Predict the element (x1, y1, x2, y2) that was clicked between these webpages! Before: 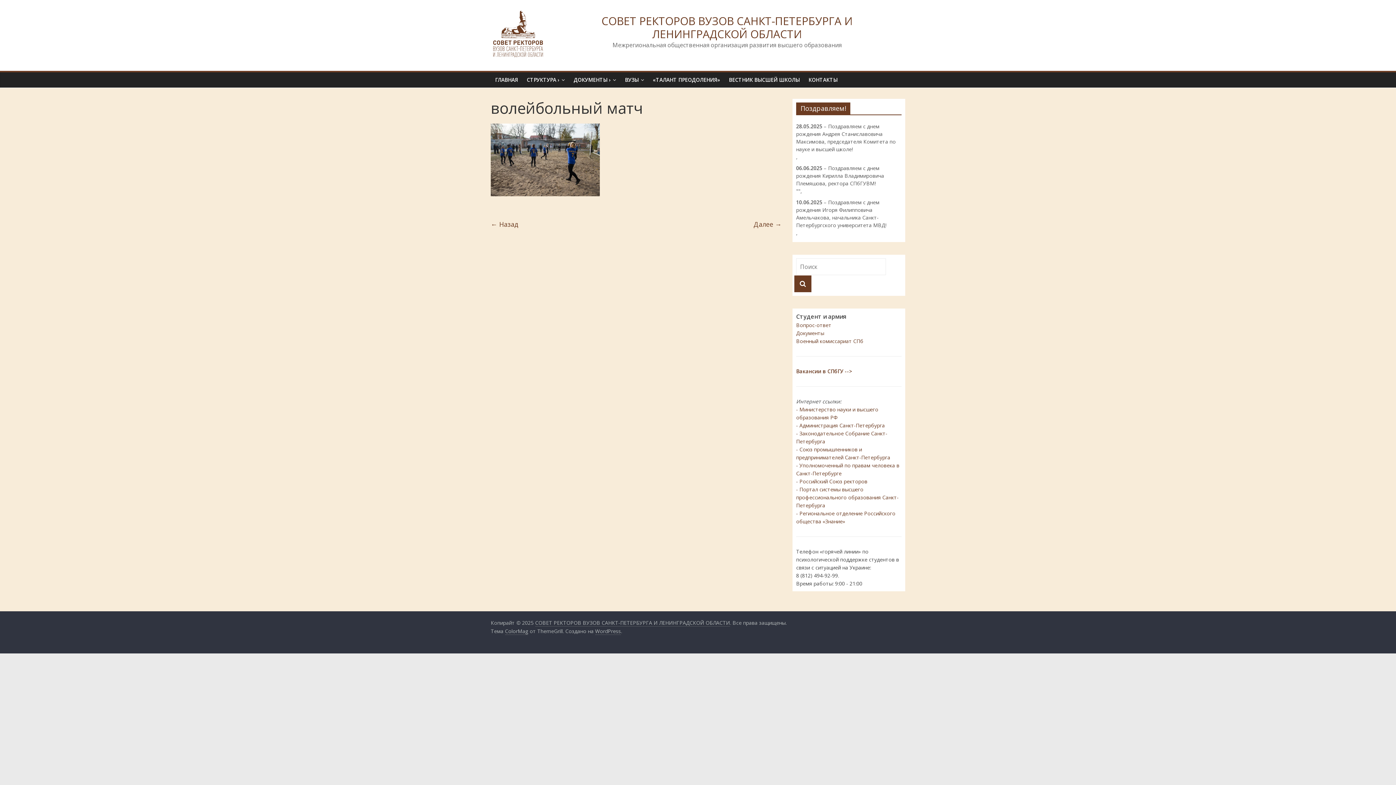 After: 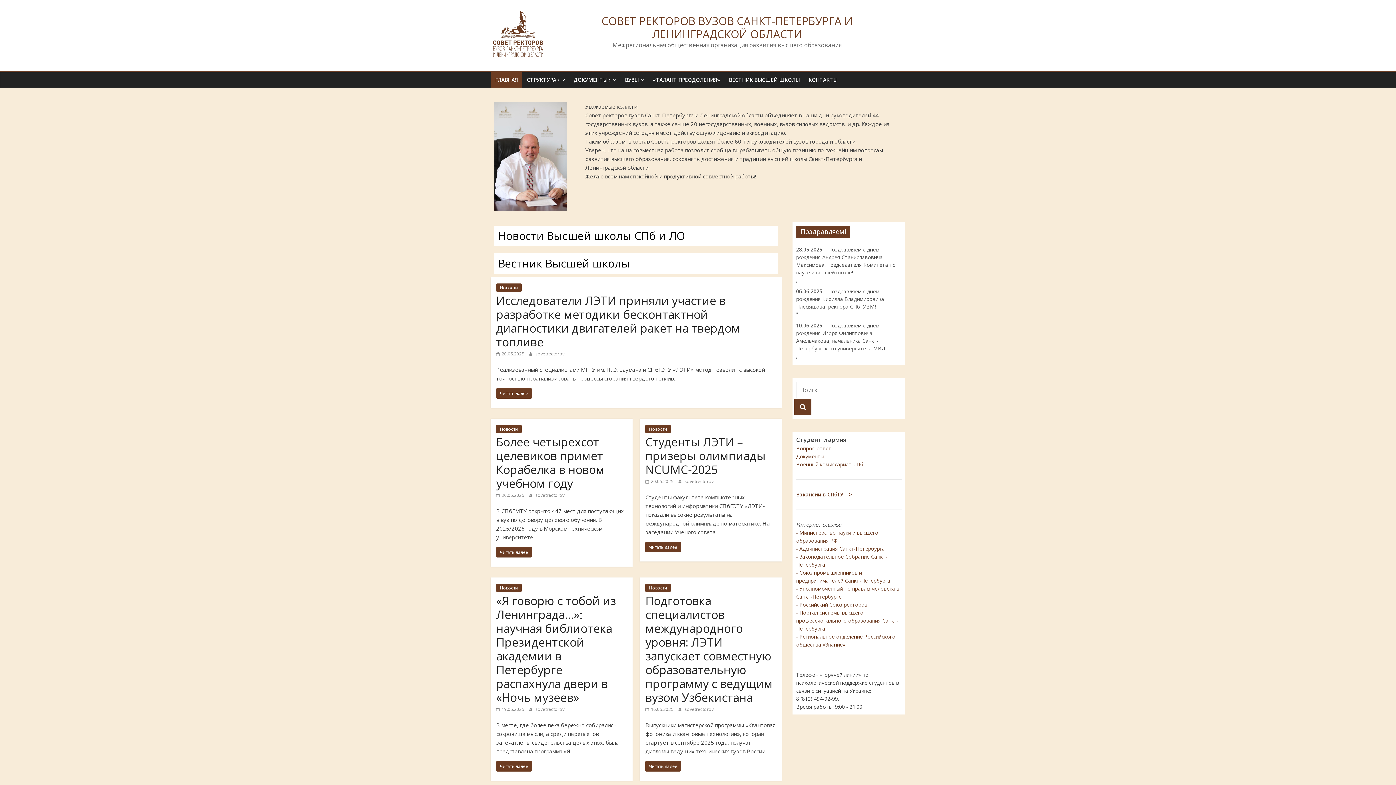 Action: label: ГЛАВНАЯ bbox: (490, 72, 522, 87)